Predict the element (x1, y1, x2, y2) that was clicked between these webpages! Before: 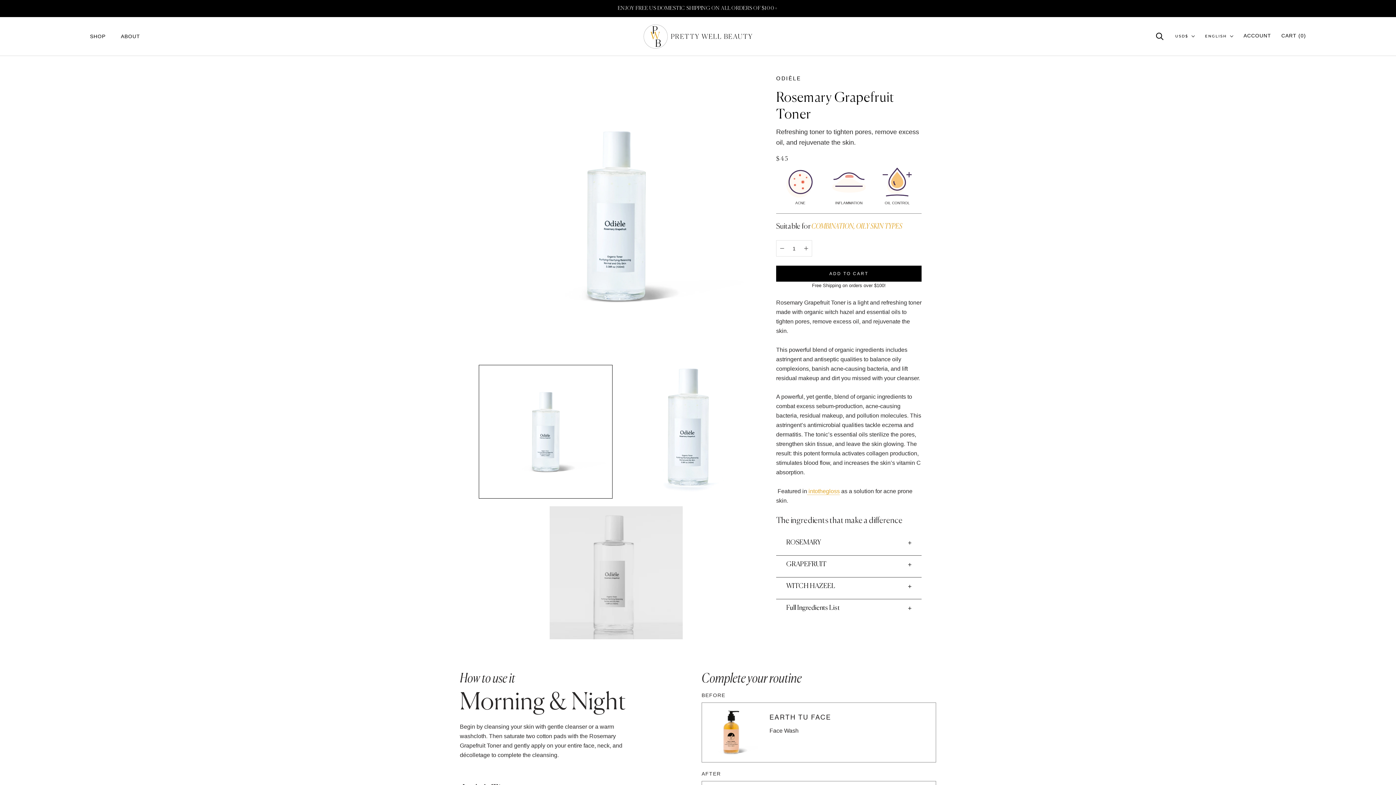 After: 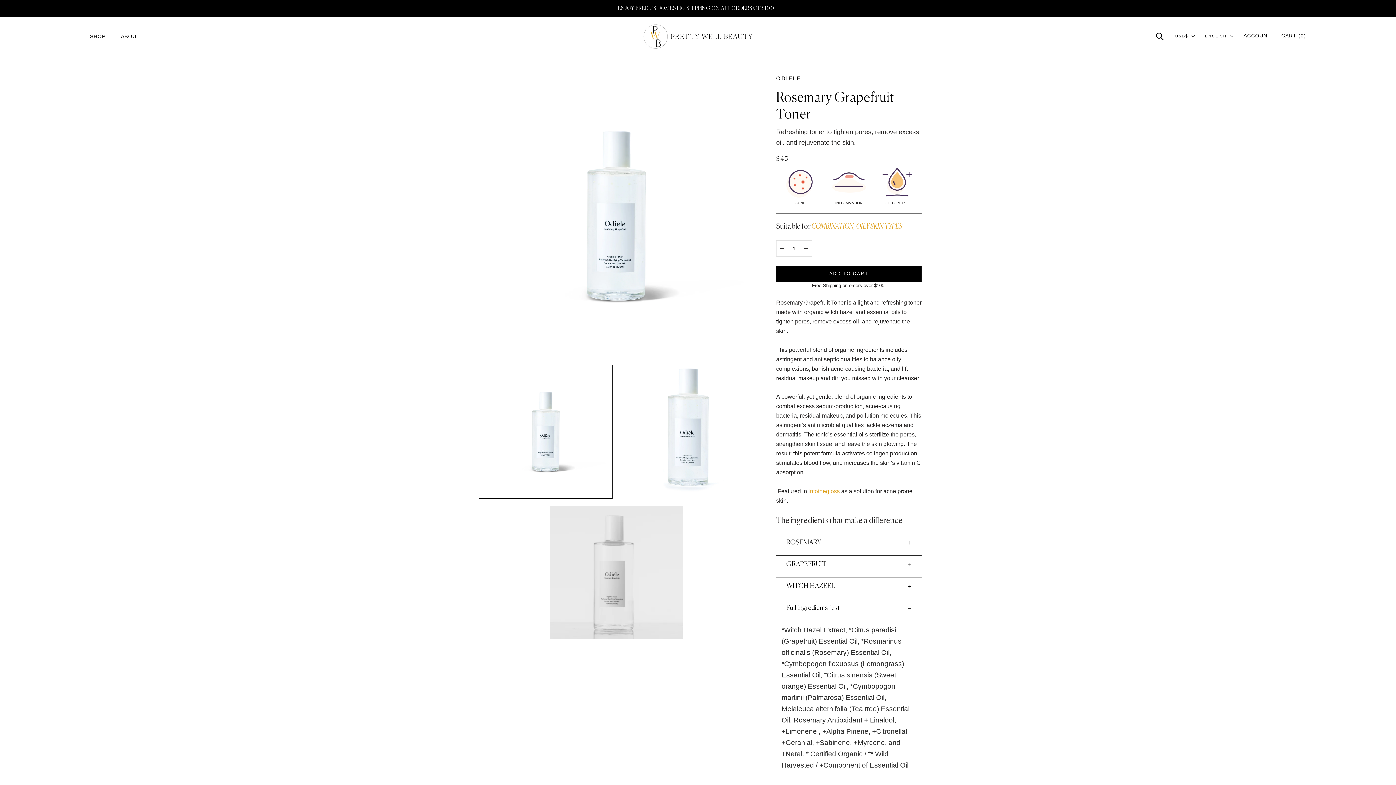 Action: label: Full Ingredients List bbox: (776, 599, 921, 621)